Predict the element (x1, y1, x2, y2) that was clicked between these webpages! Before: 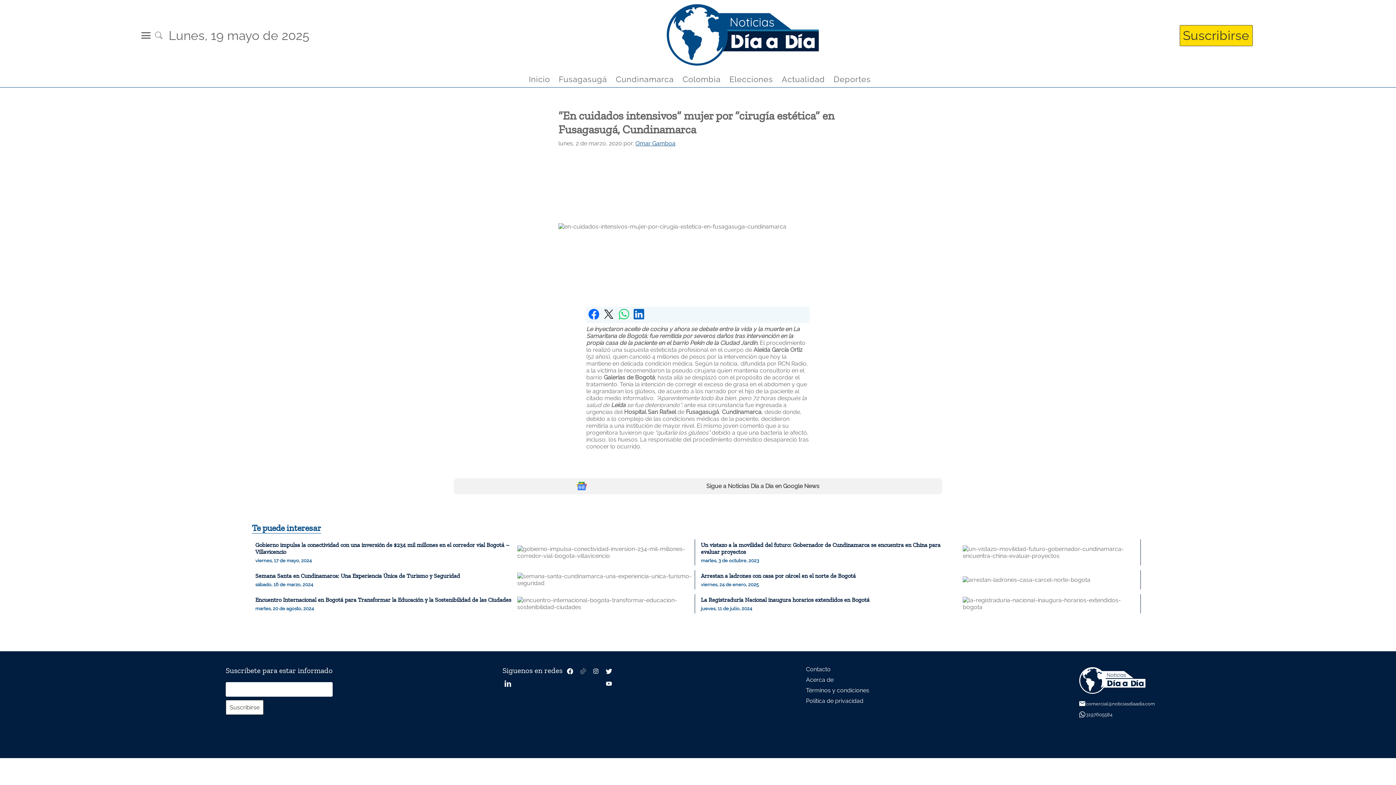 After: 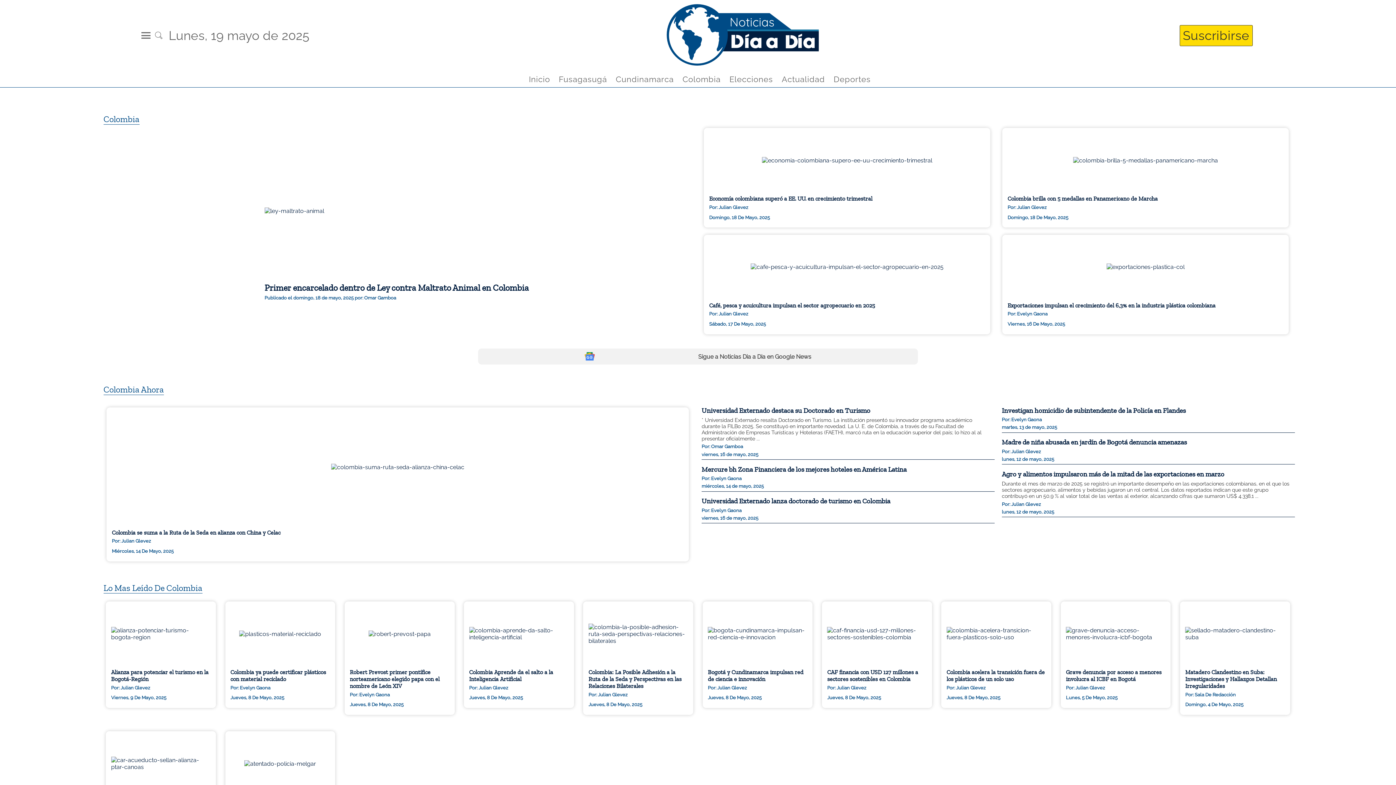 Action: bbox: (680, 71, 723, 87) label: Colombia